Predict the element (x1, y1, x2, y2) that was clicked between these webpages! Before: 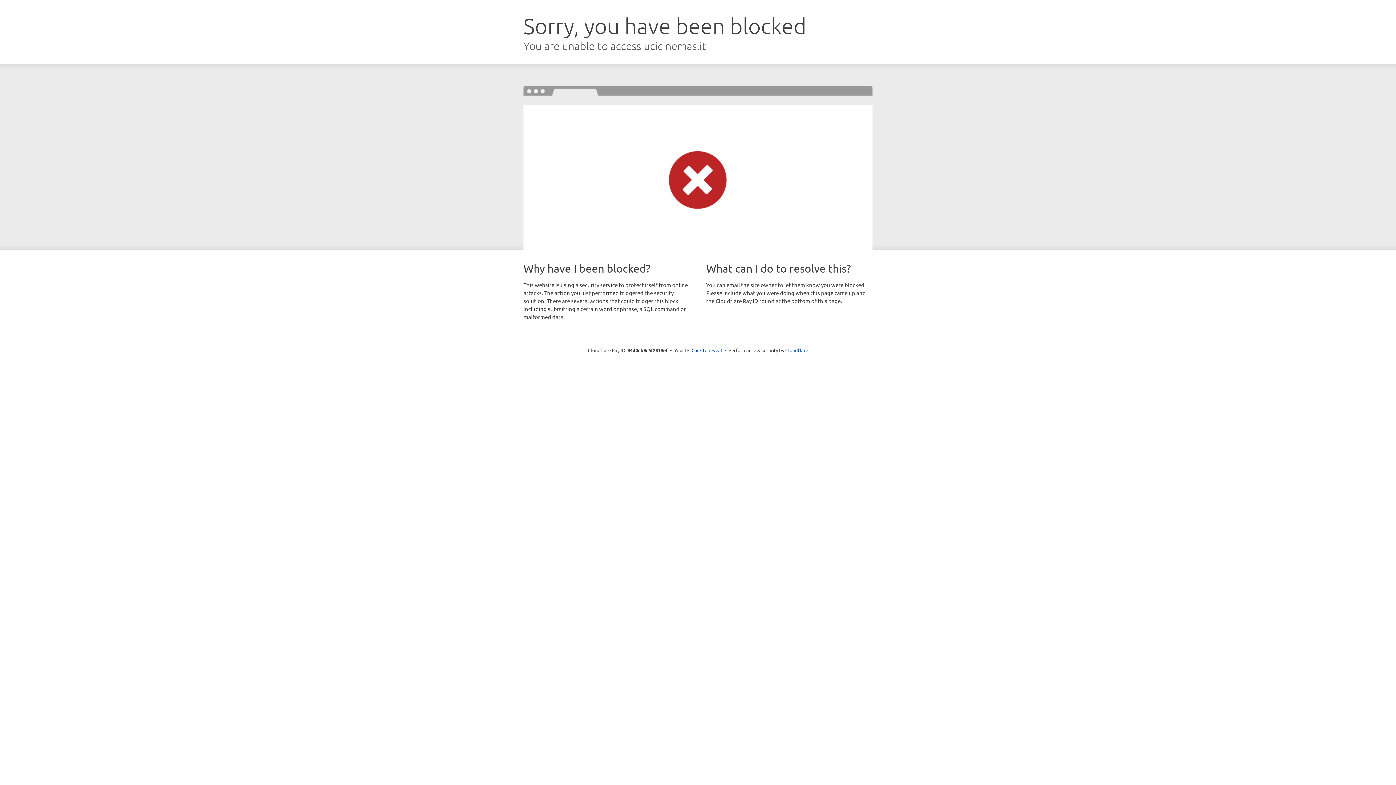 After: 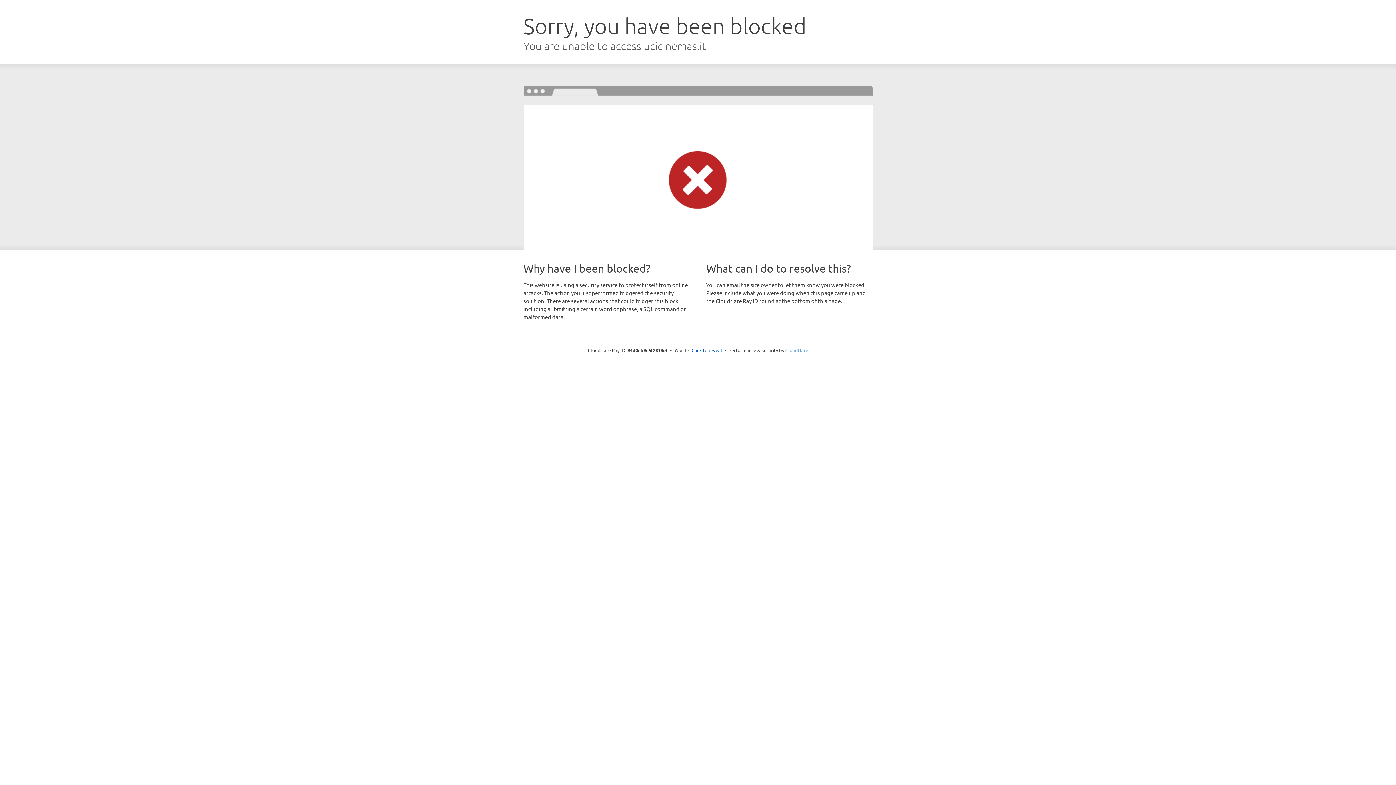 Action: bbox: (785, 347, 808, 353) label: Cloudflare